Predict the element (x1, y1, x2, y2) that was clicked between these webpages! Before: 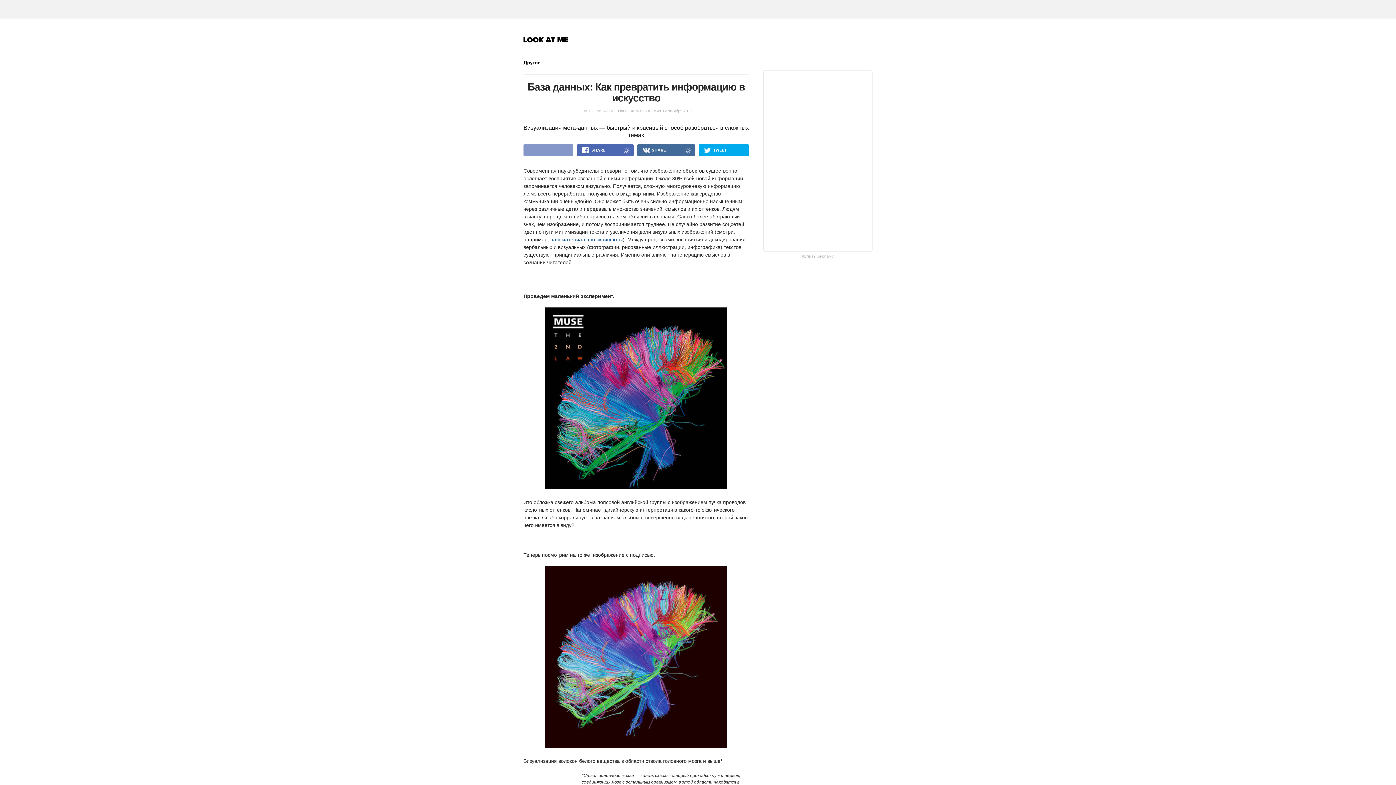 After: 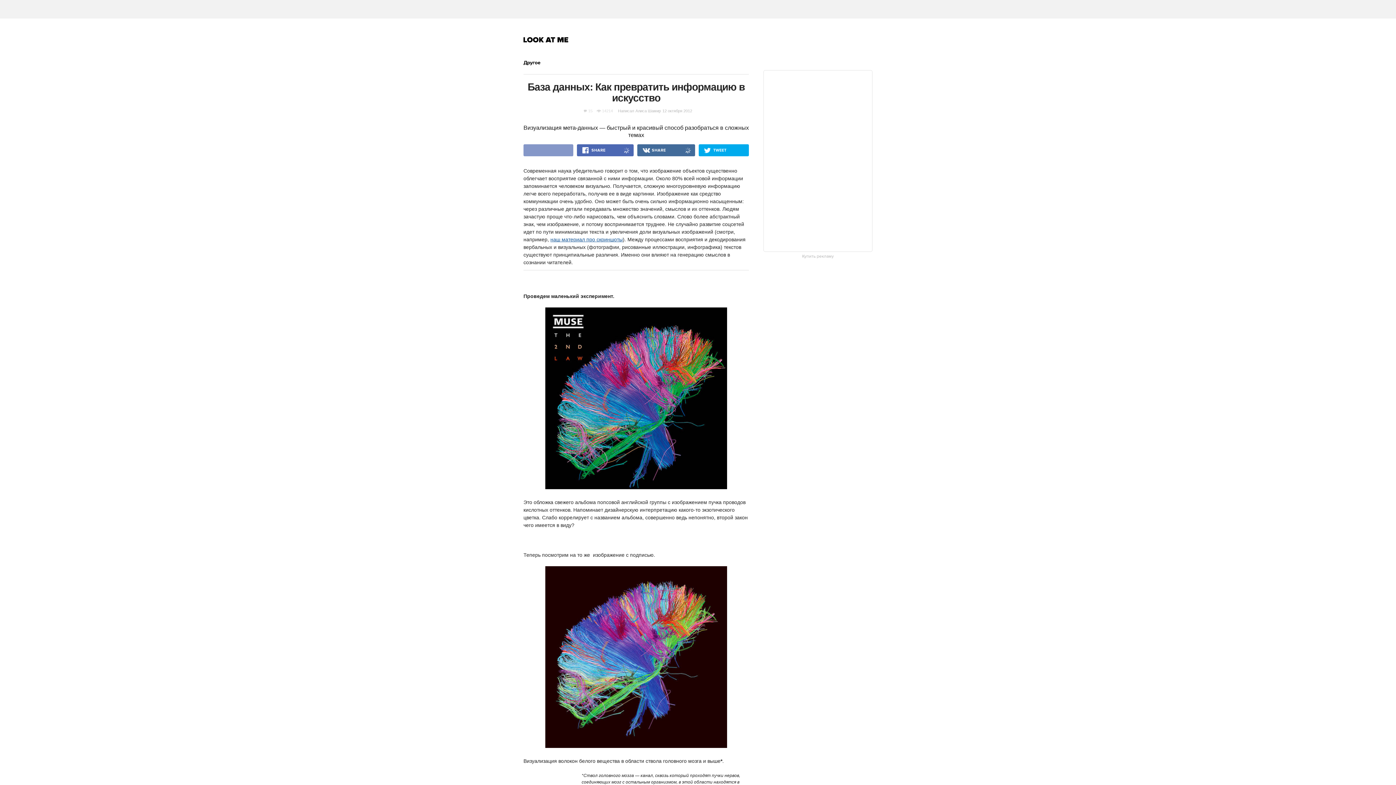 Action: label: наш материал про скриншоты bbox: (550, 236, 622, 242)